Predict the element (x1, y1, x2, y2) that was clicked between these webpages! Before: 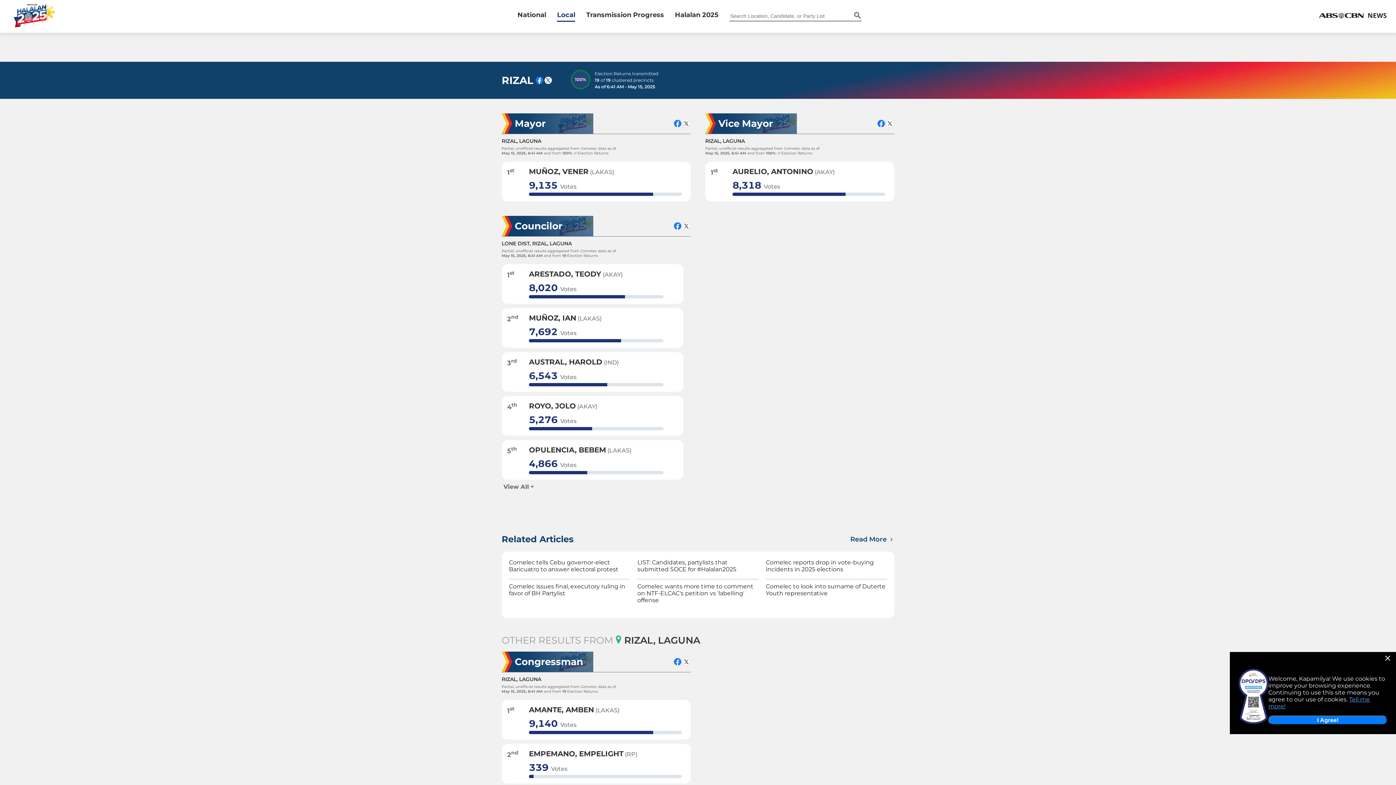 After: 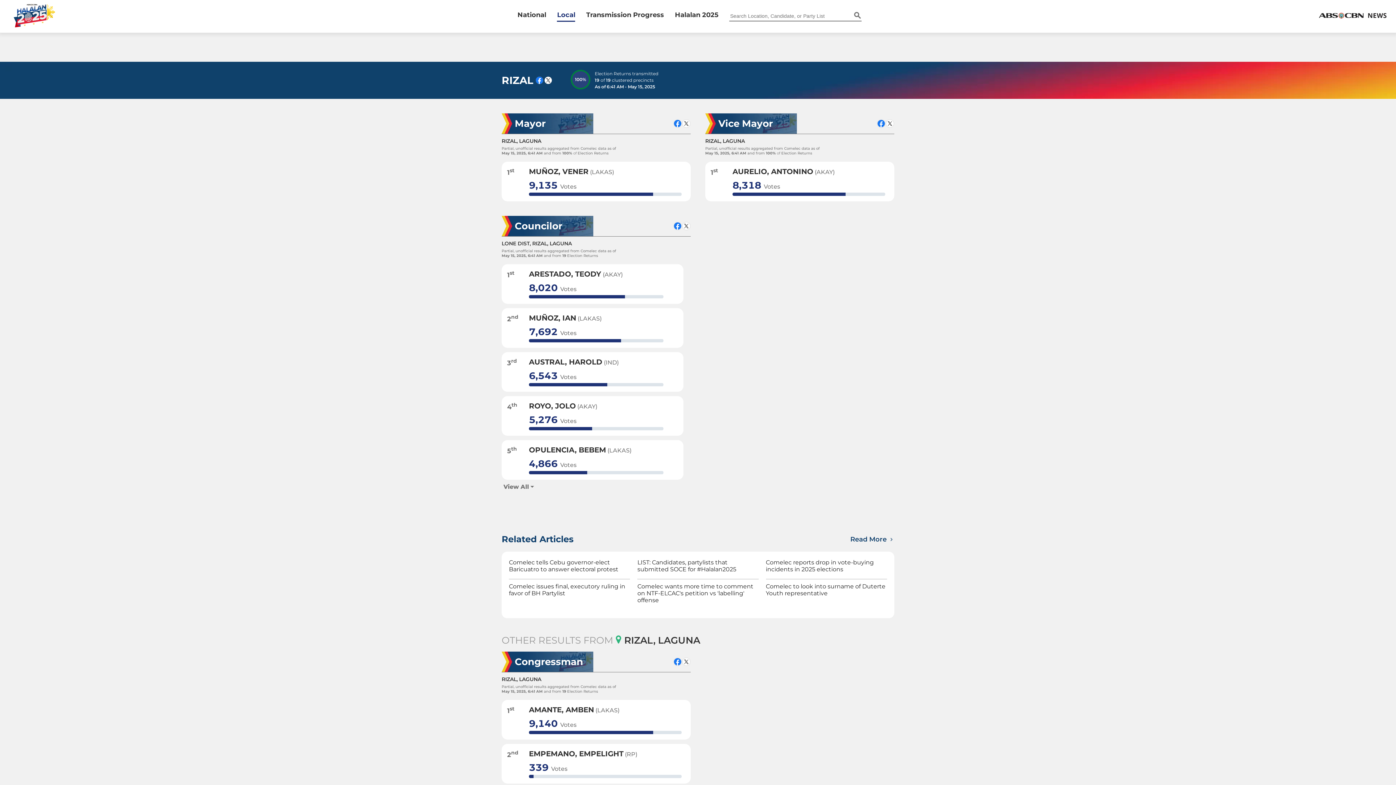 Action: bbox: (1268, 716, 1387, 725) label: I Agree!